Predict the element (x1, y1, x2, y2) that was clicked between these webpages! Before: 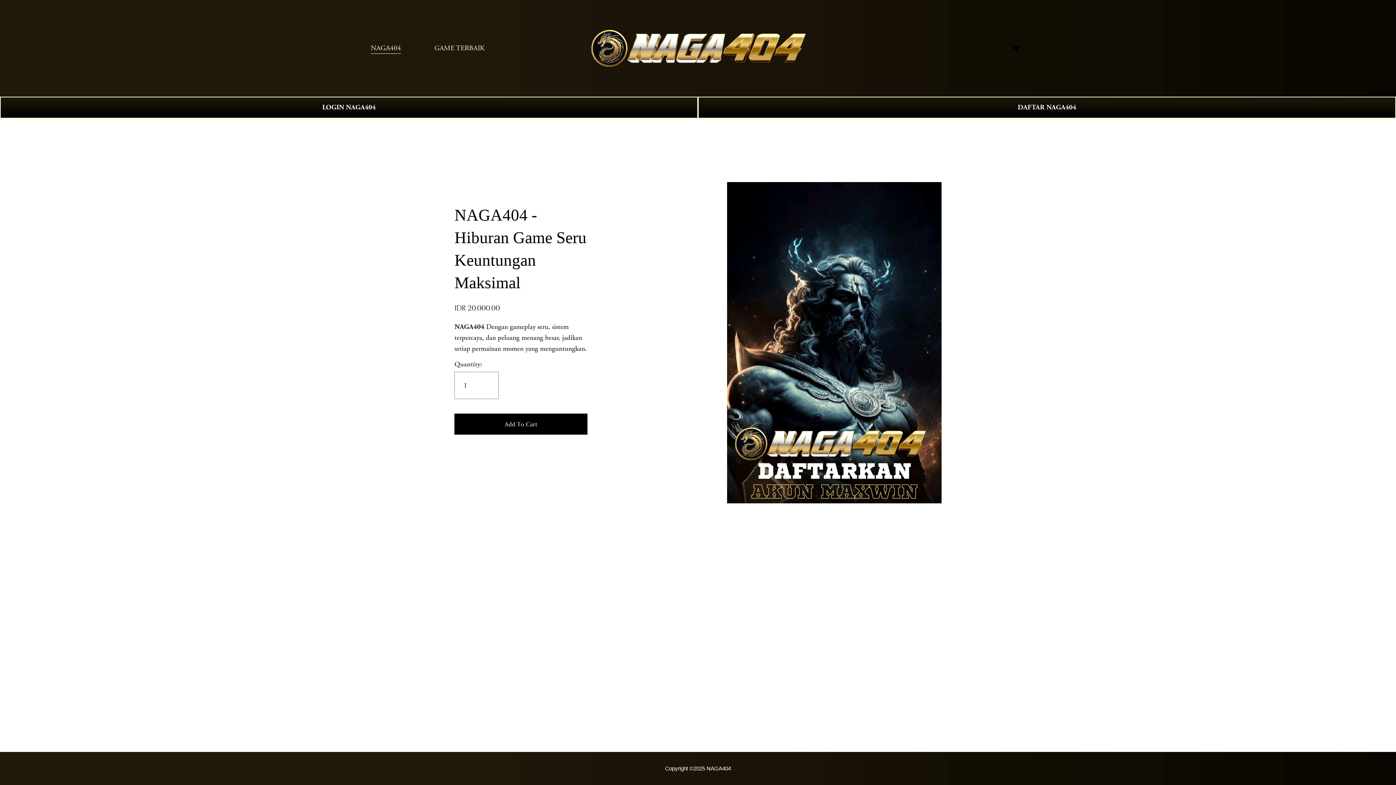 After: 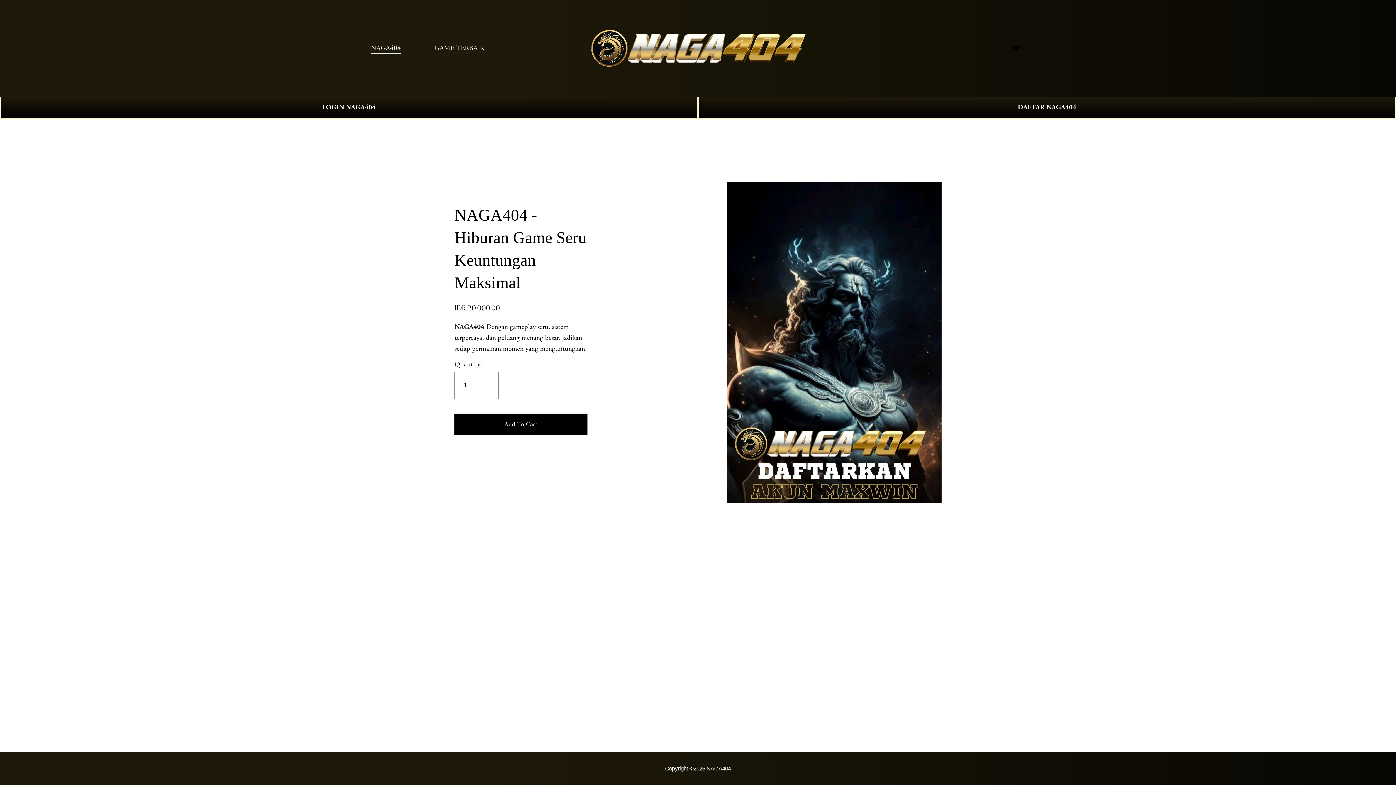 Action: bbox: (665, 765, 731, 772) label: Copyright ©2025 NAGA404